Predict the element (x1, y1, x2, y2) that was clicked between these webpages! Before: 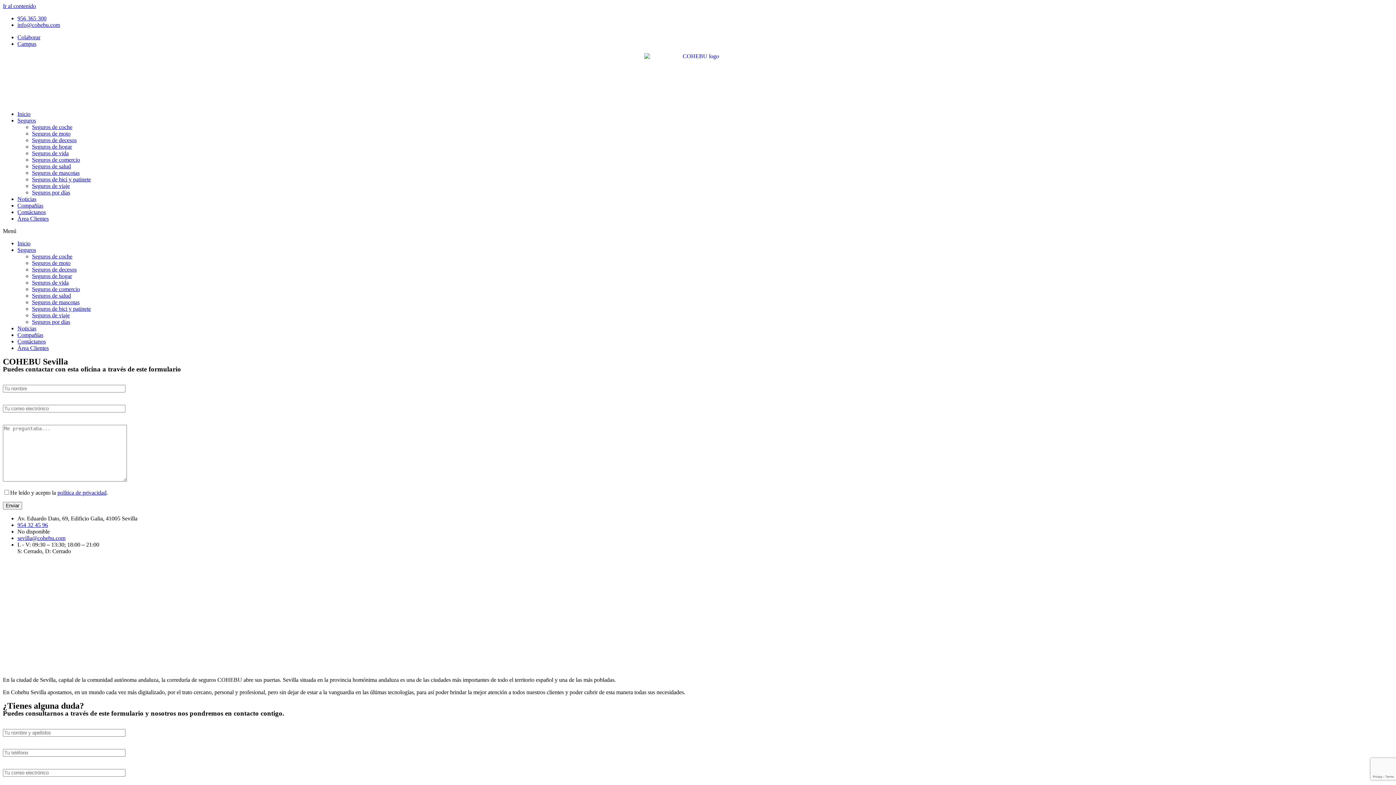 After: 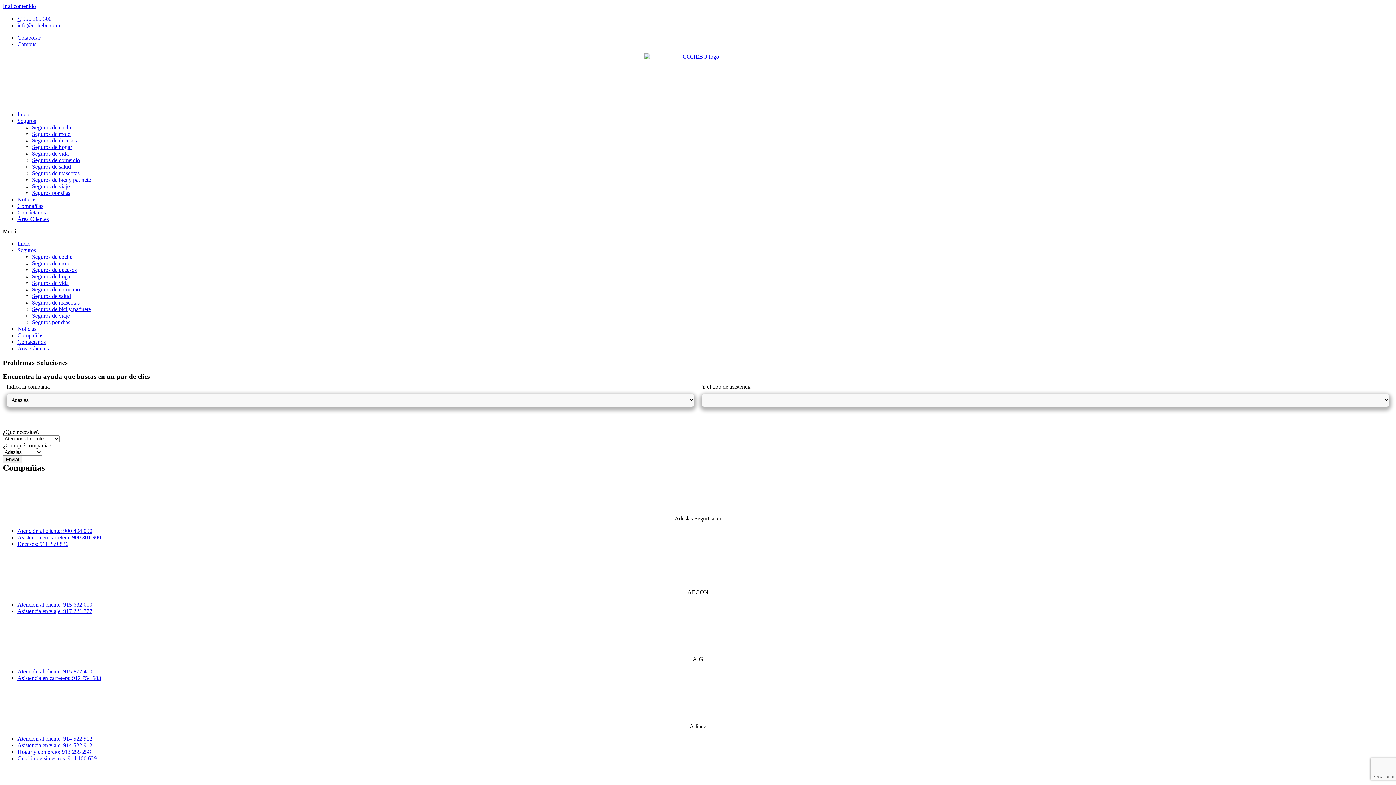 Action: label: Compañías bbox: (17, 332, 43, 338)